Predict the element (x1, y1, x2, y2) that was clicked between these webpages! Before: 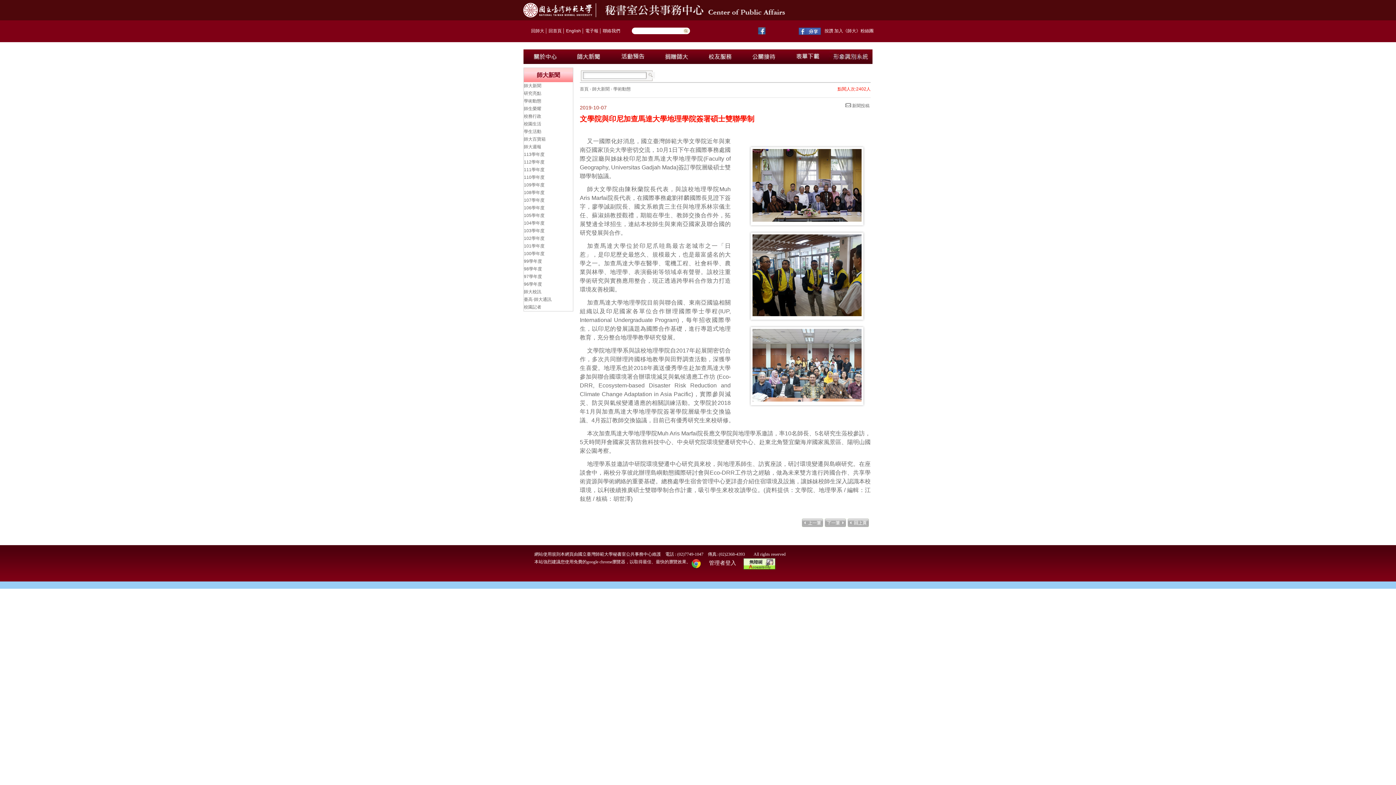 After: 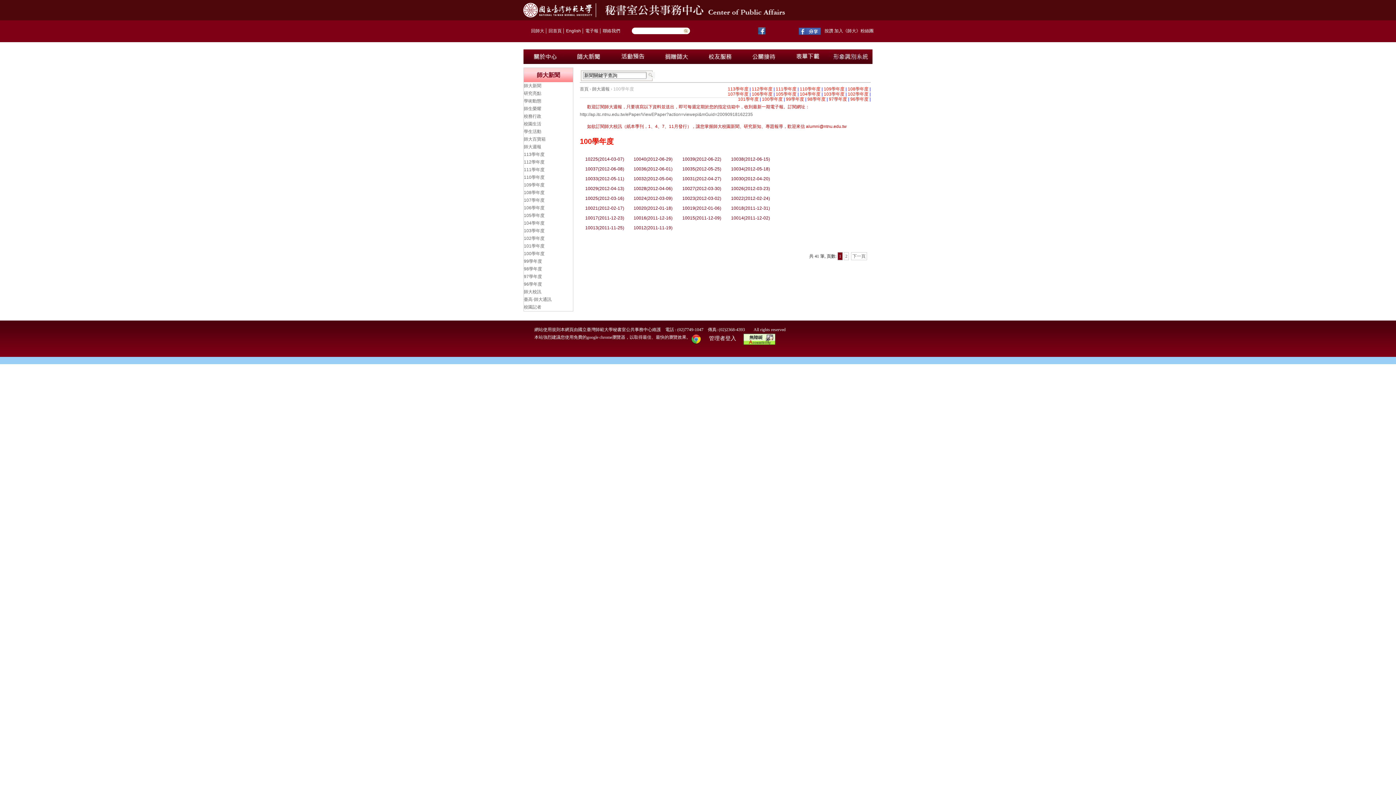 Action: label: 100學年度 bbox: (524, 251, 544, 256)